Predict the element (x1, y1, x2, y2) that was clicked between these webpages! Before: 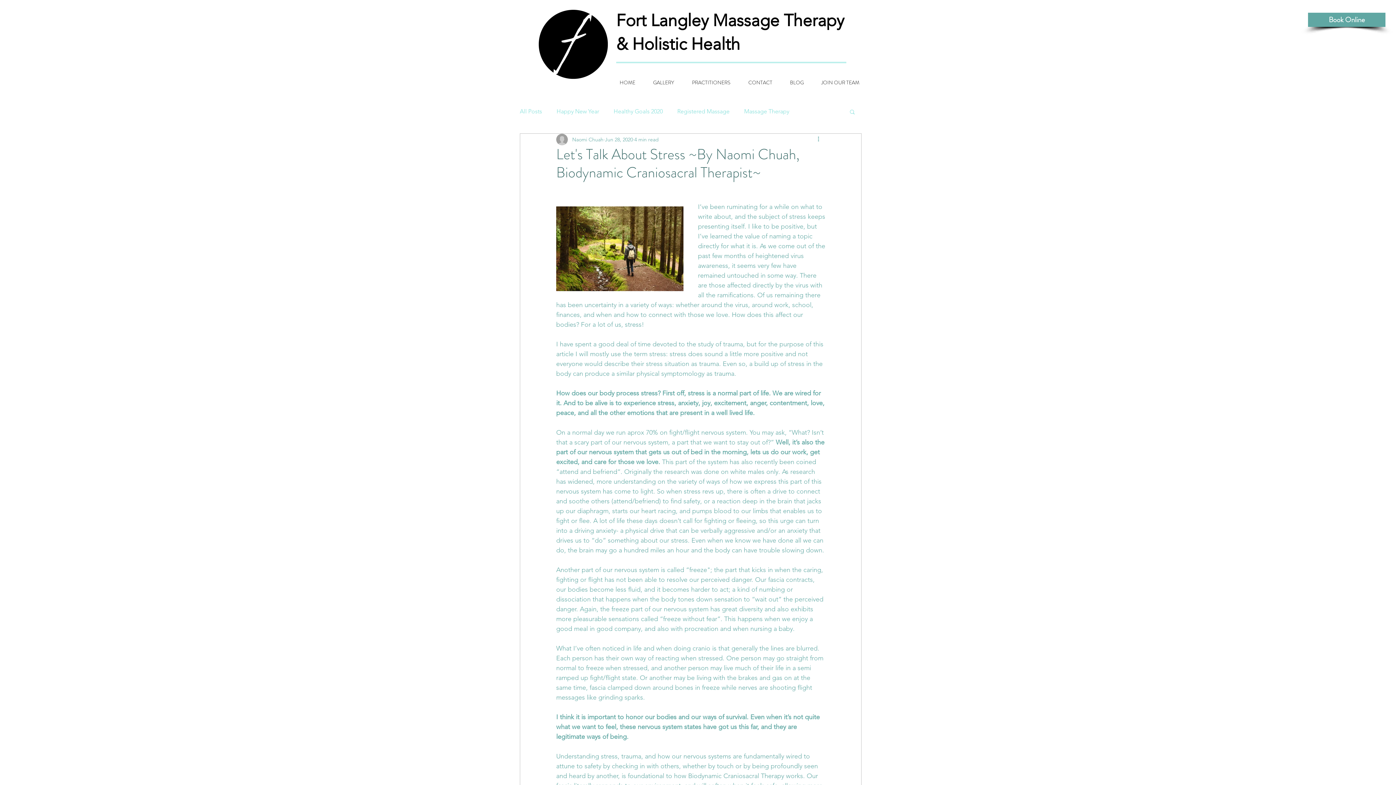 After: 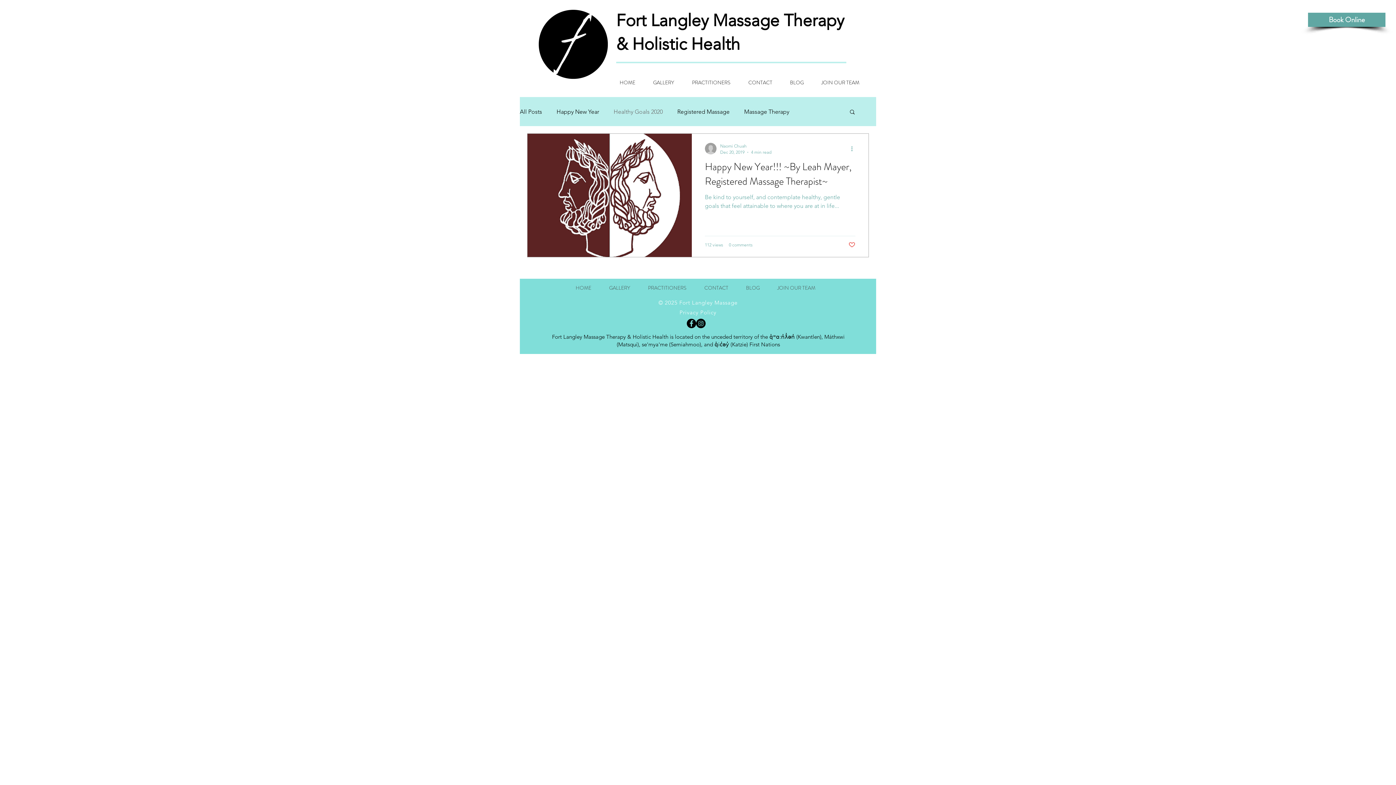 Action: bbox: (613, 107, 662, 115) label: Healthy Goals 2020